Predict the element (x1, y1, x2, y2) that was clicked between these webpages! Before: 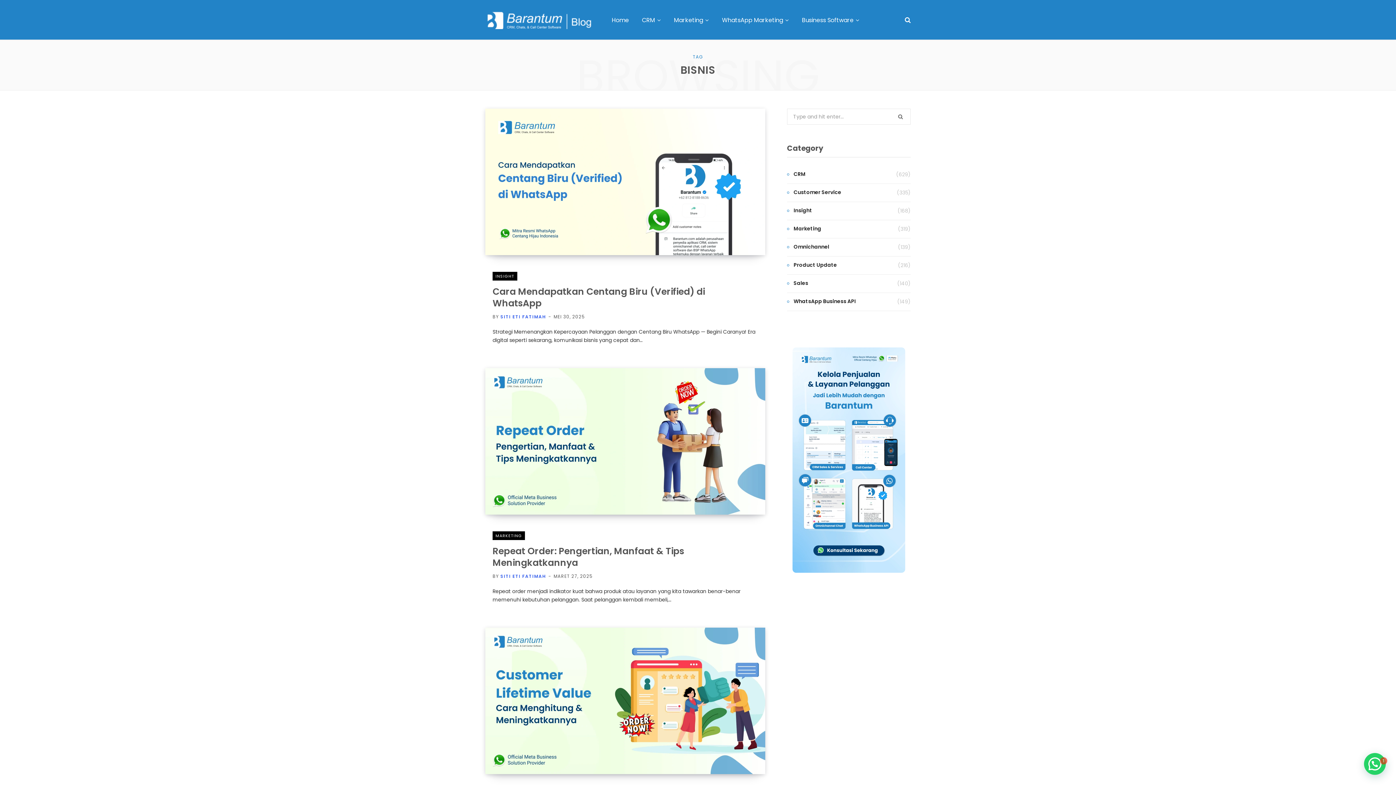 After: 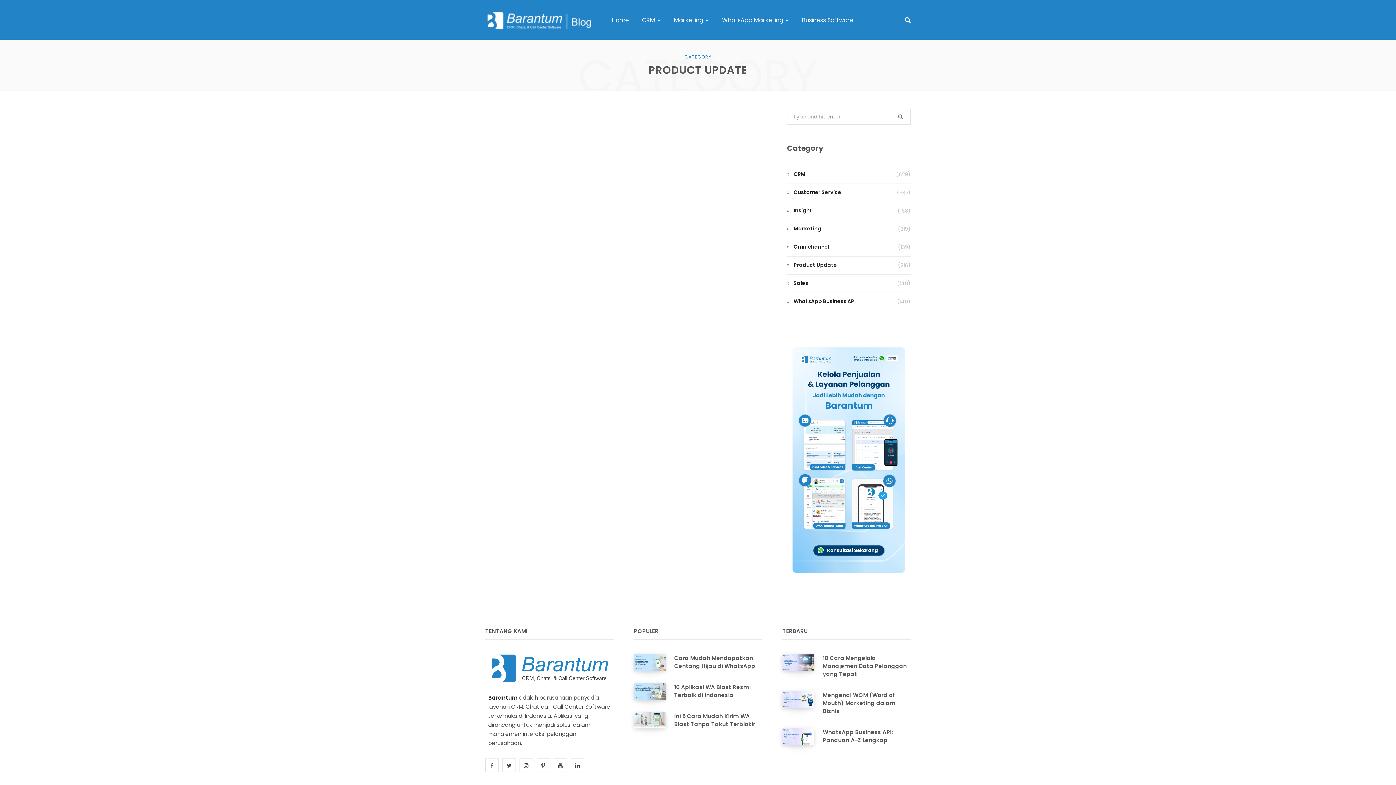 Action: label: Product Update bbox: (787, 261, 837, 270)